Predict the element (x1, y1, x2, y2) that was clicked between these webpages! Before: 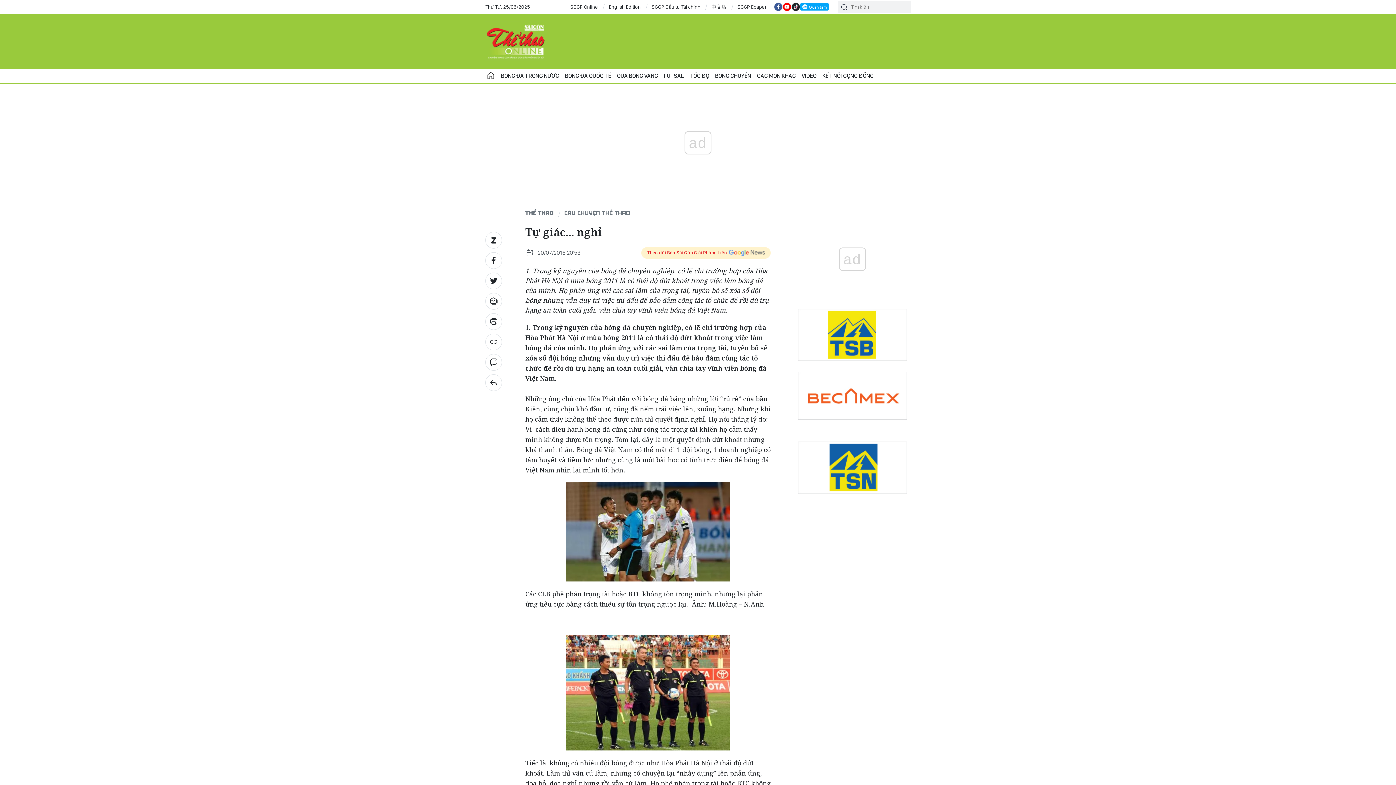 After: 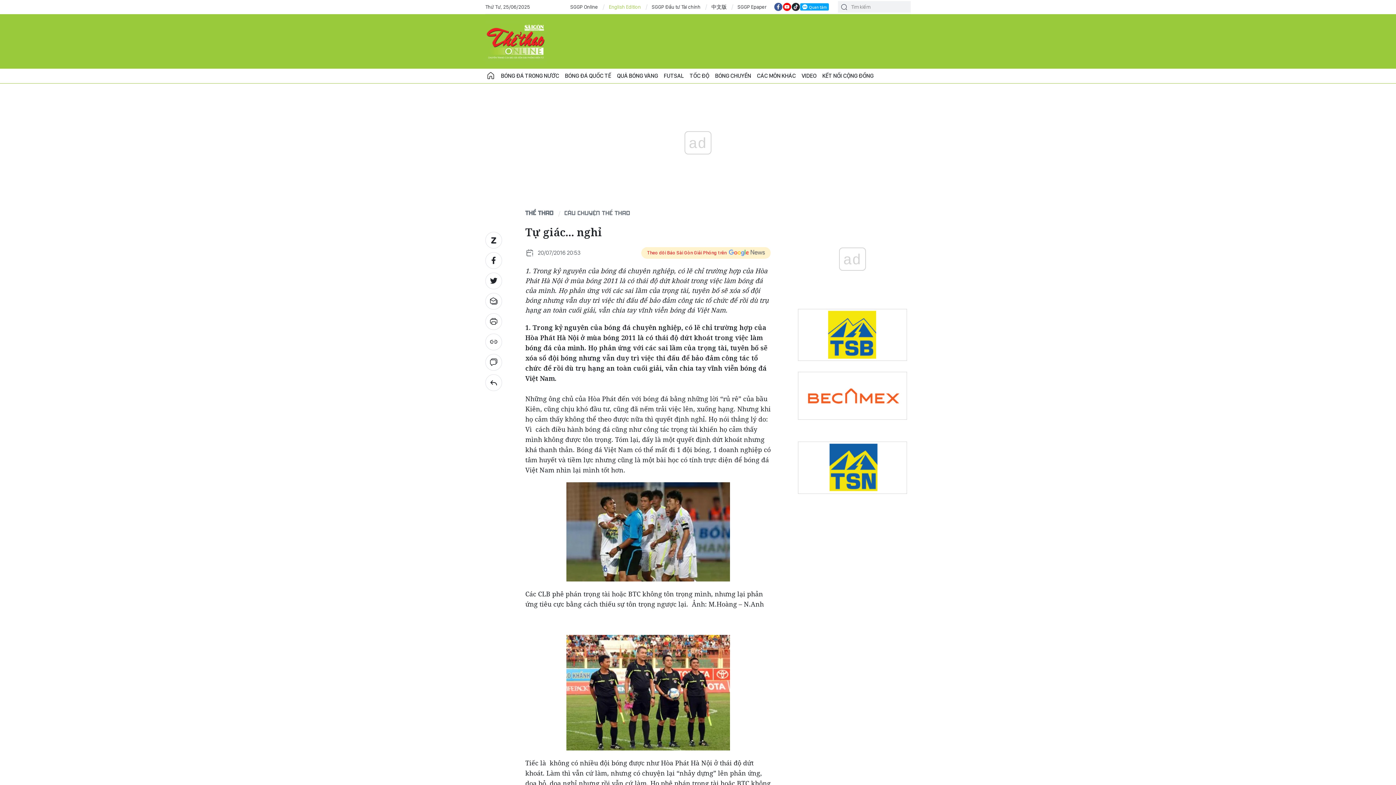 Action: bbox: (609, 3, 641, 10) label: English Edition